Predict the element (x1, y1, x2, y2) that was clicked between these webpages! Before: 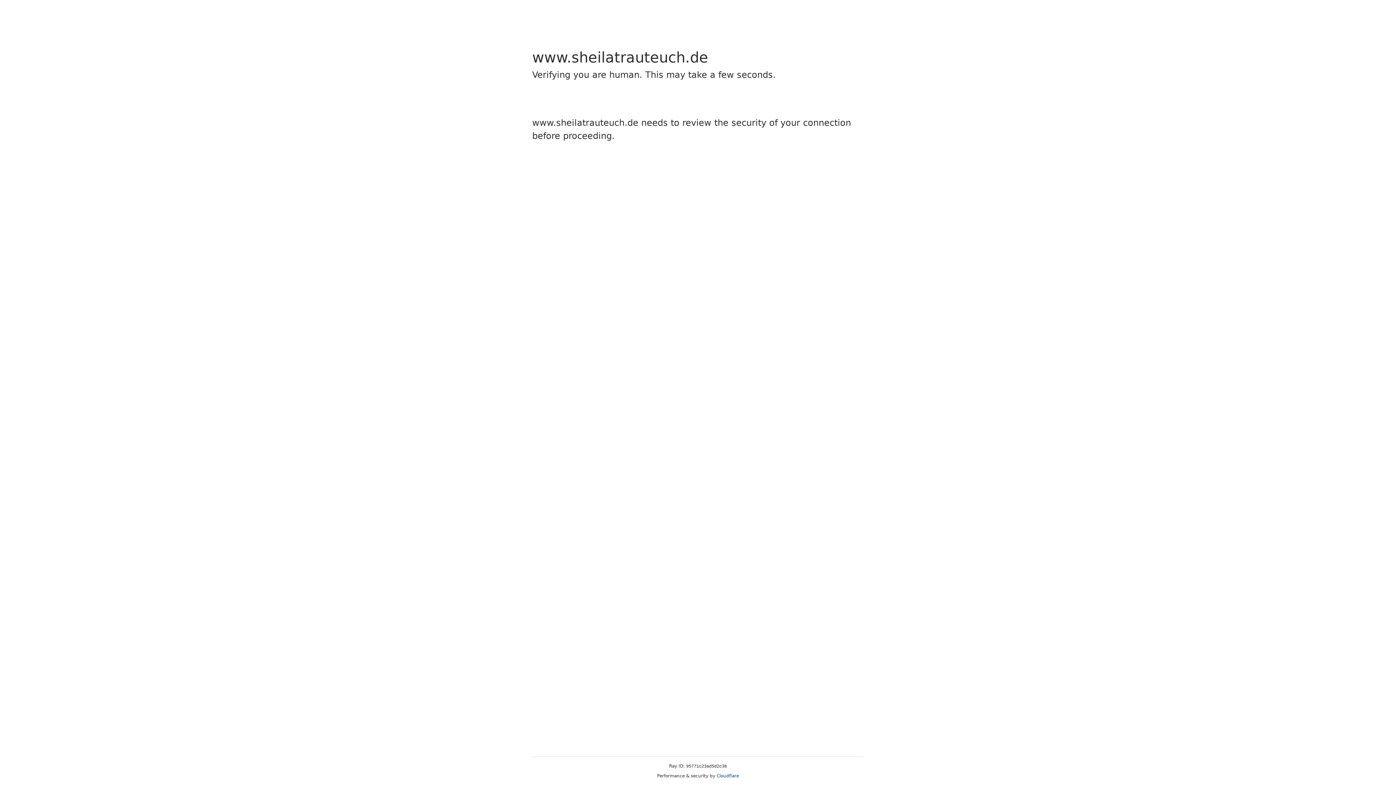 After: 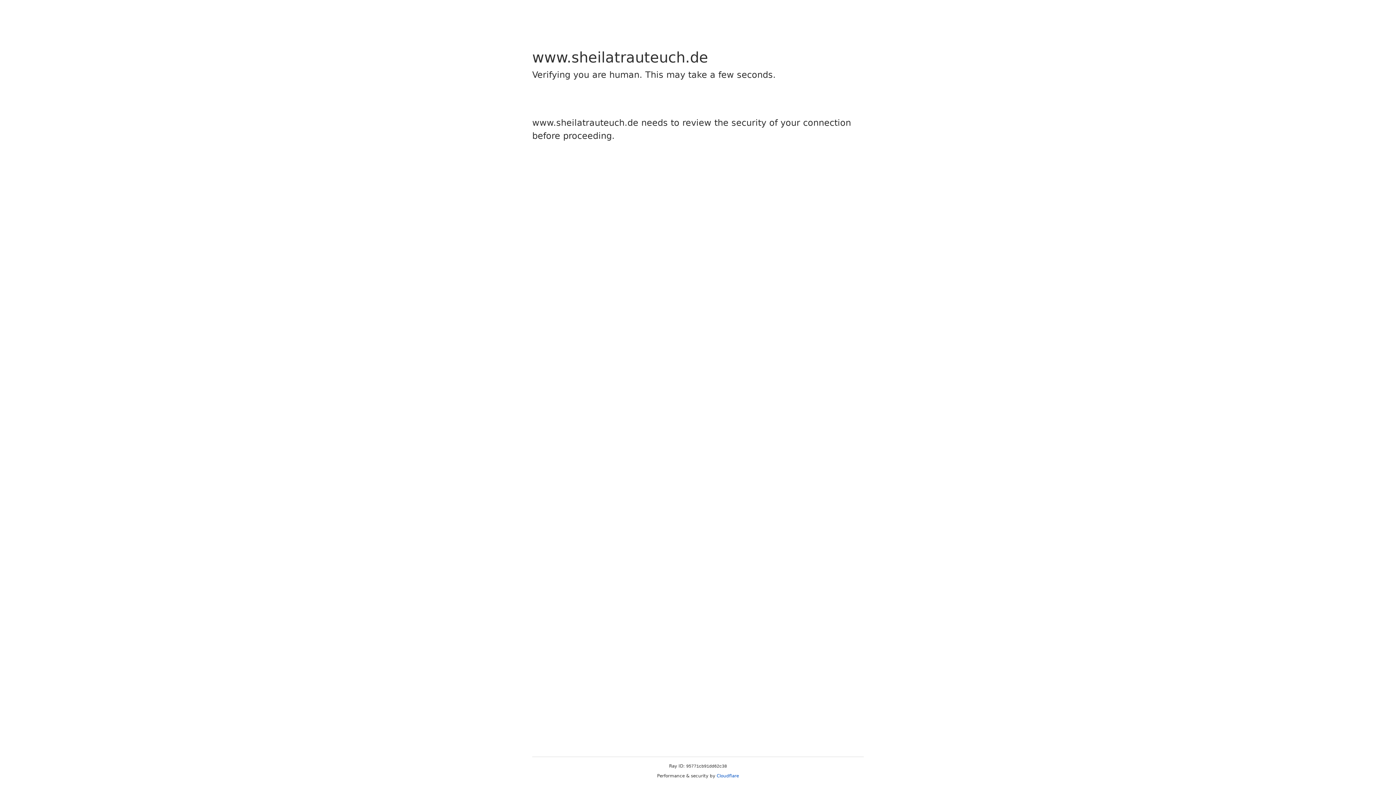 Action: label: Cloudflare bbox: (716, 773, 739, 778)